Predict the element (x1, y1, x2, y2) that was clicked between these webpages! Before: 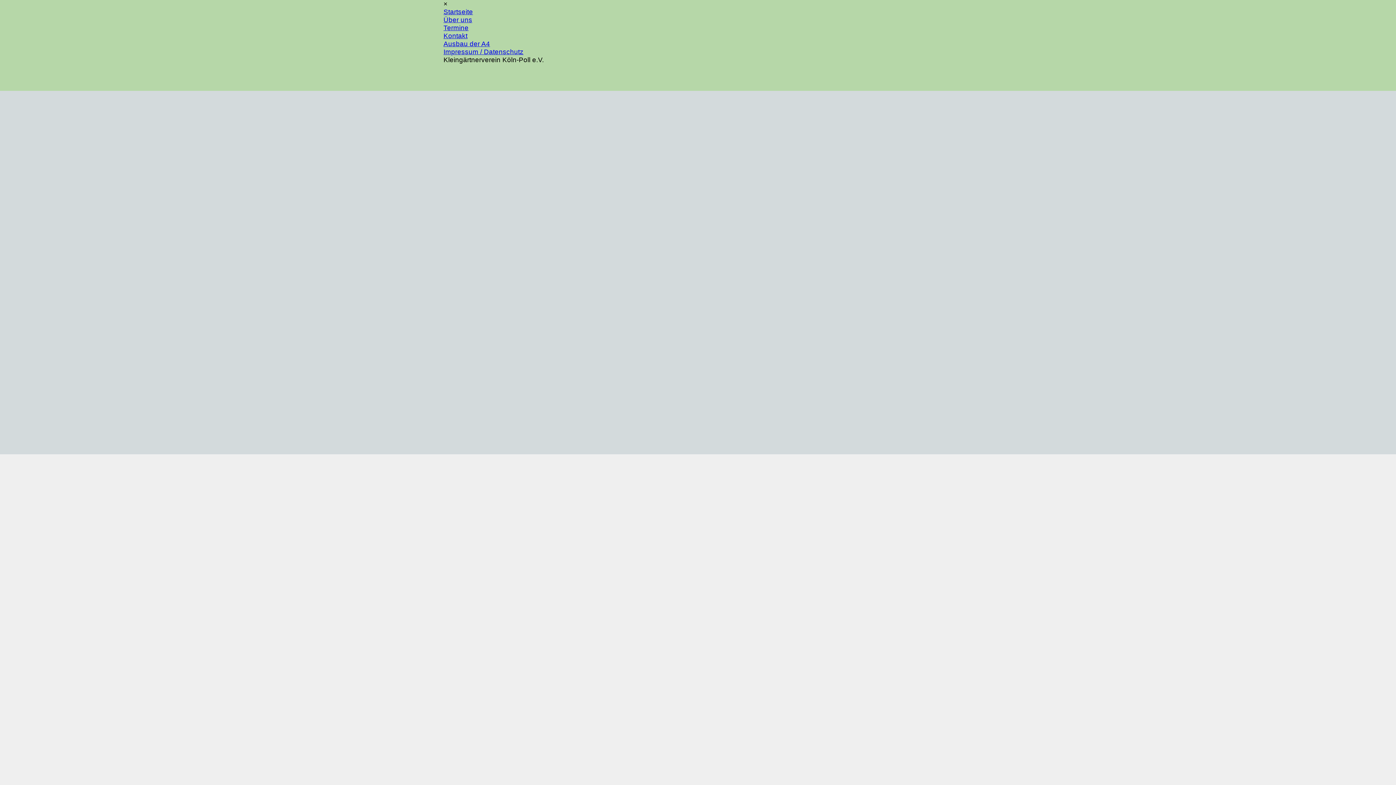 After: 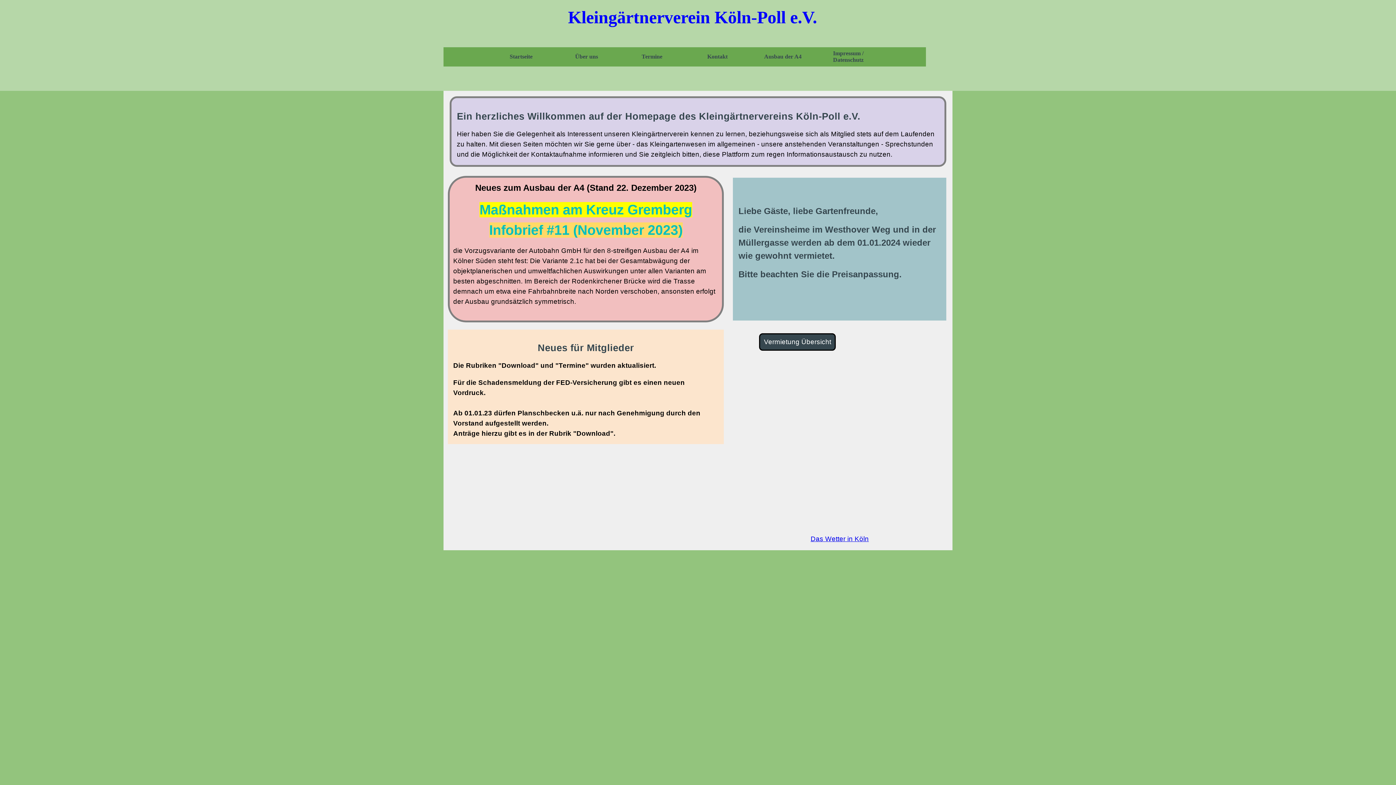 Action: bbox: (443, 8, 473, 15) label: Startseite